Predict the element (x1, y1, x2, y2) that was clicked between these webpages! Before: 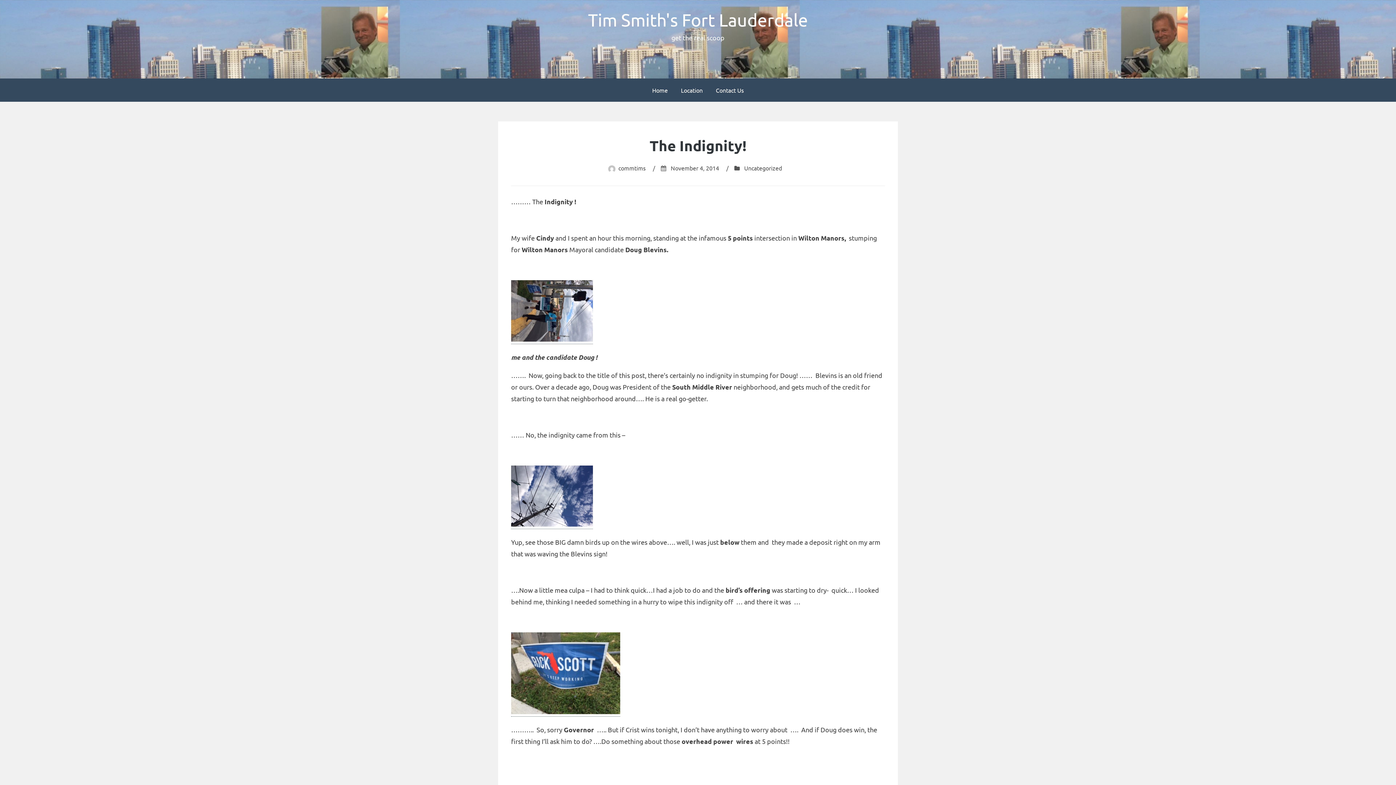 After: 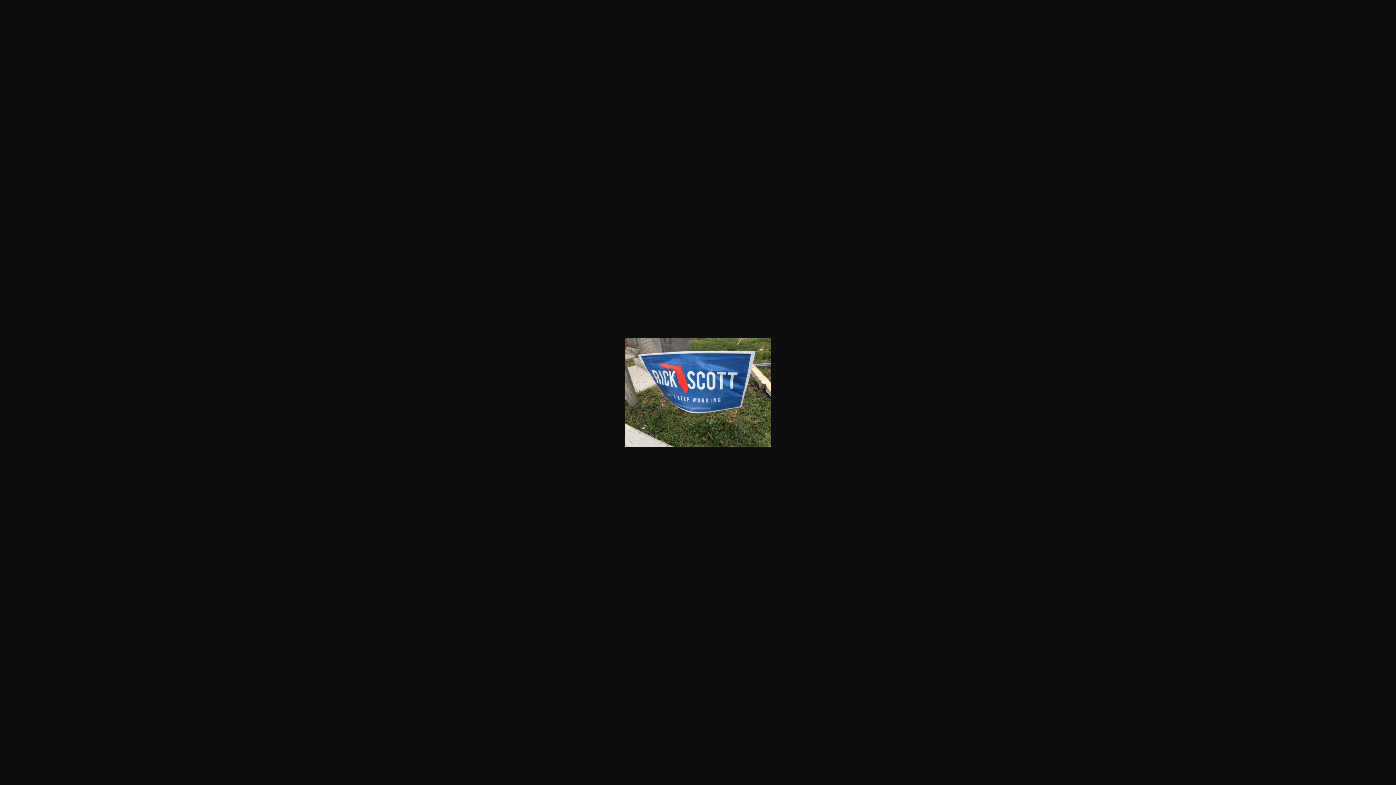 Action: bbox: (511, 708, 620, 717)